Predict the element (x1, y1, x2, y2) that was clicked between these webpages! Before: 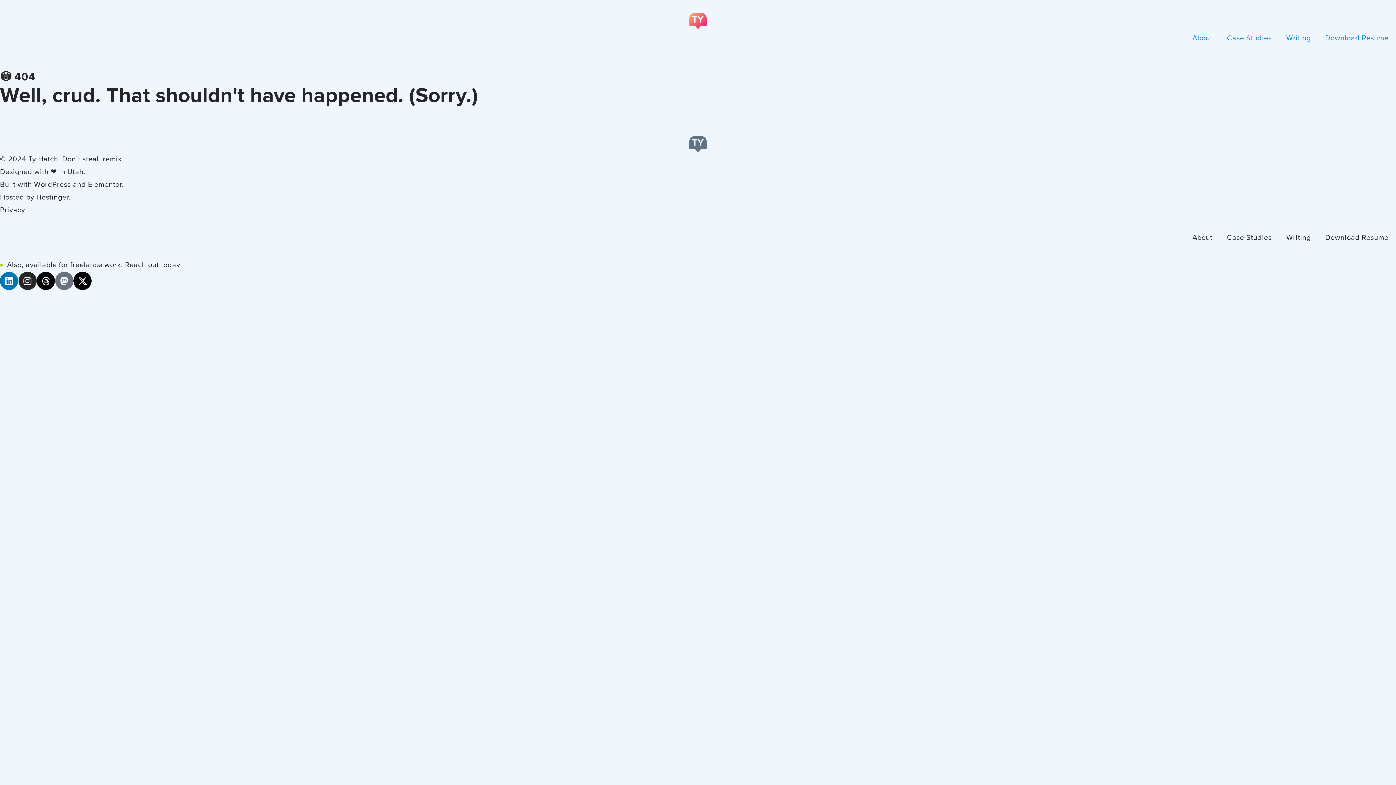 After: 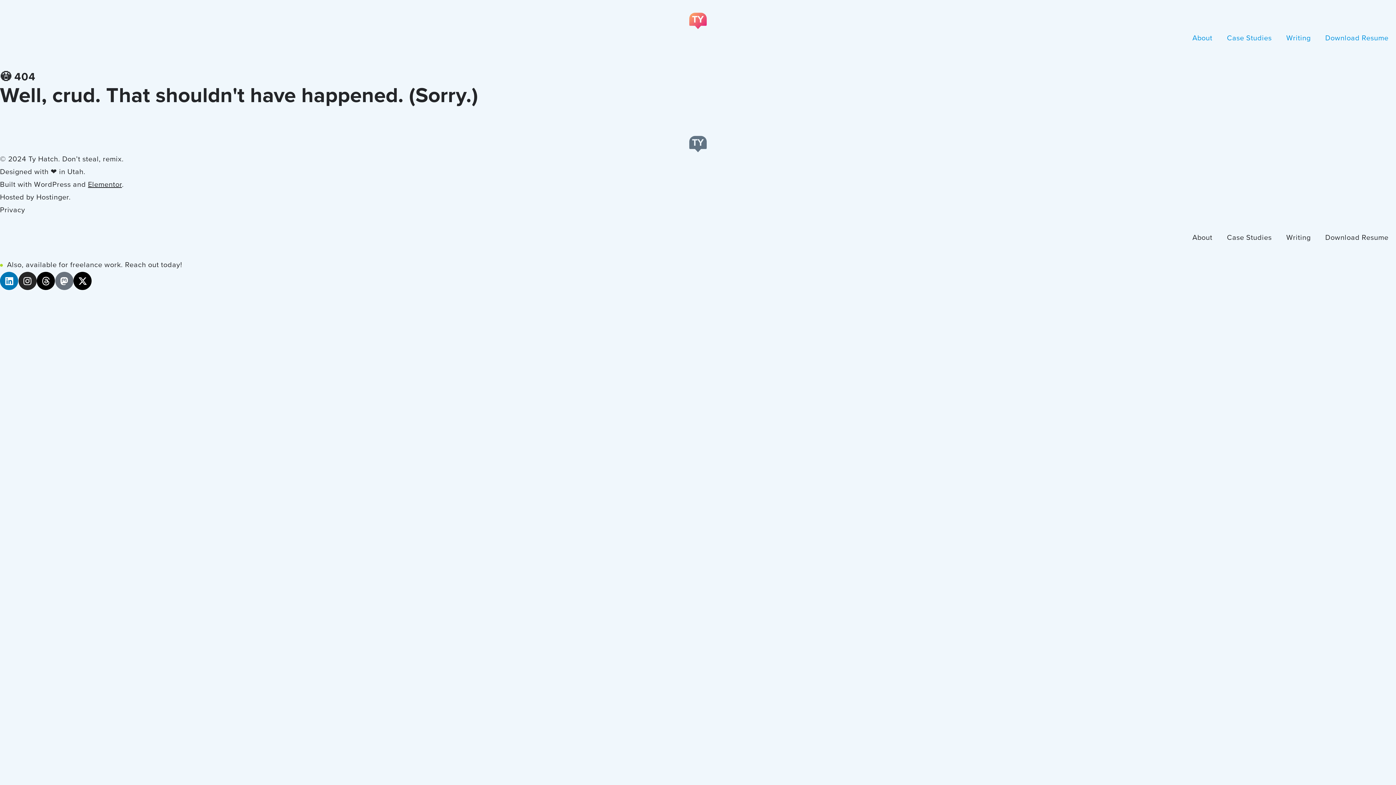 Action: label: Elementor bbox: (88, 181, 121, 188)